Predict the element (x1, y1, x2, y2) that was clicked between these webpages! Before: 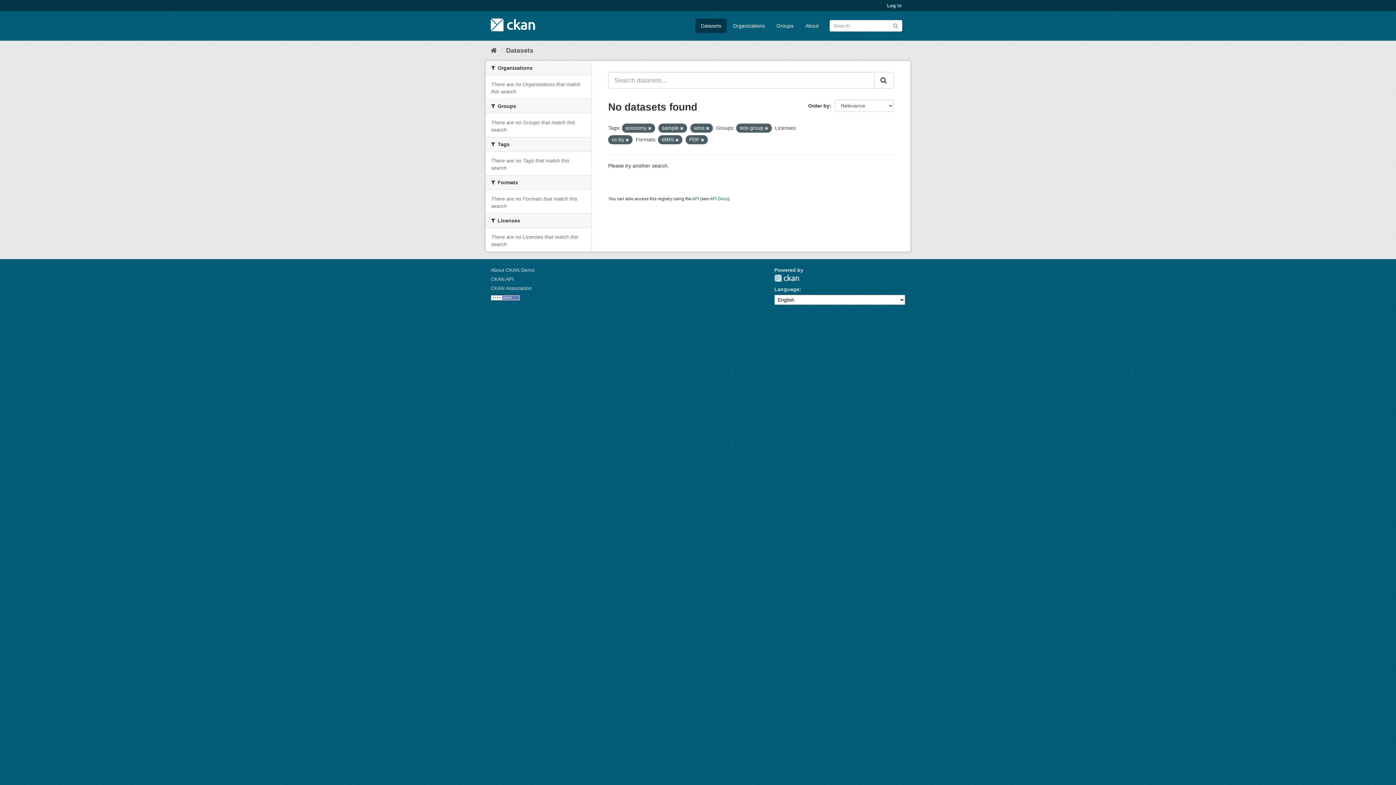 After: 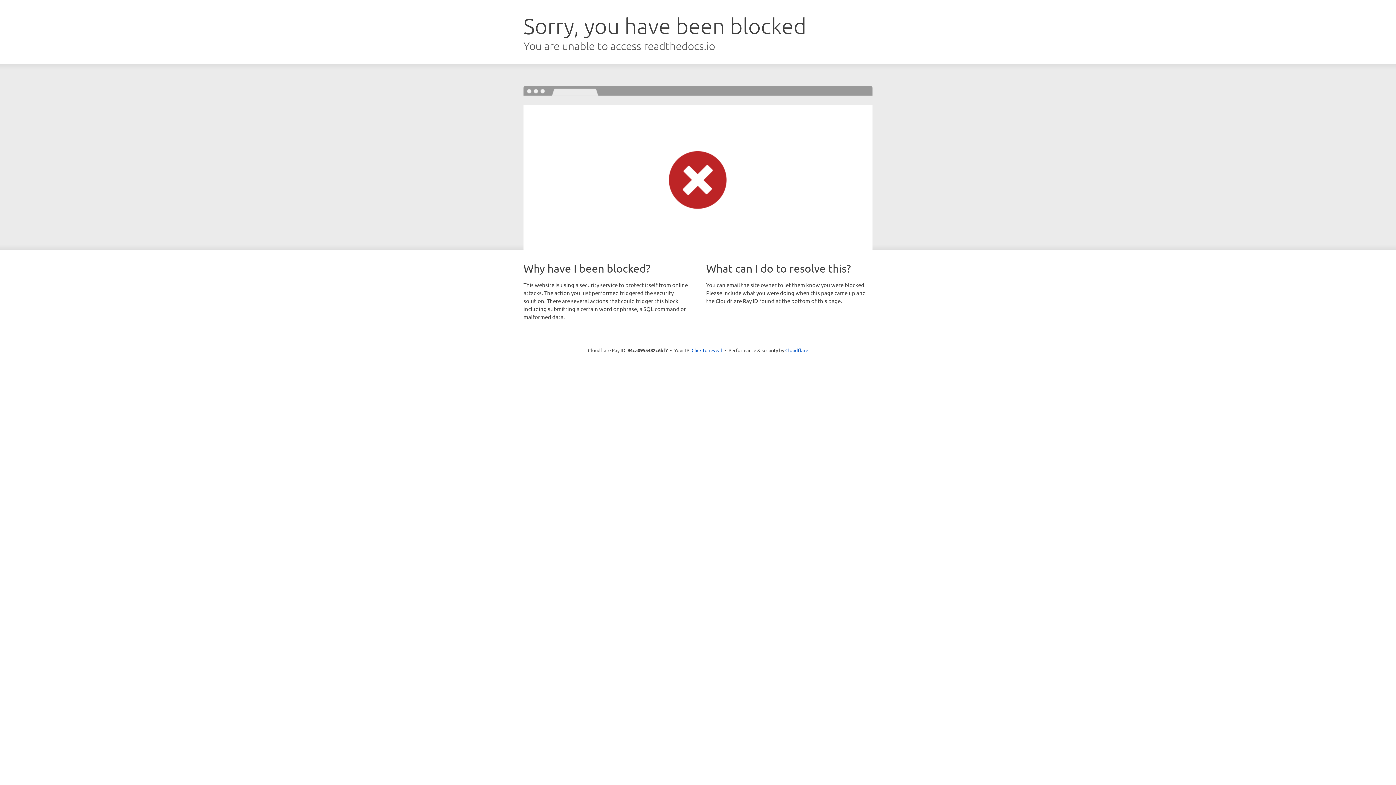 Action: label: CKAN API bbox: (490, 276, 513, 282)